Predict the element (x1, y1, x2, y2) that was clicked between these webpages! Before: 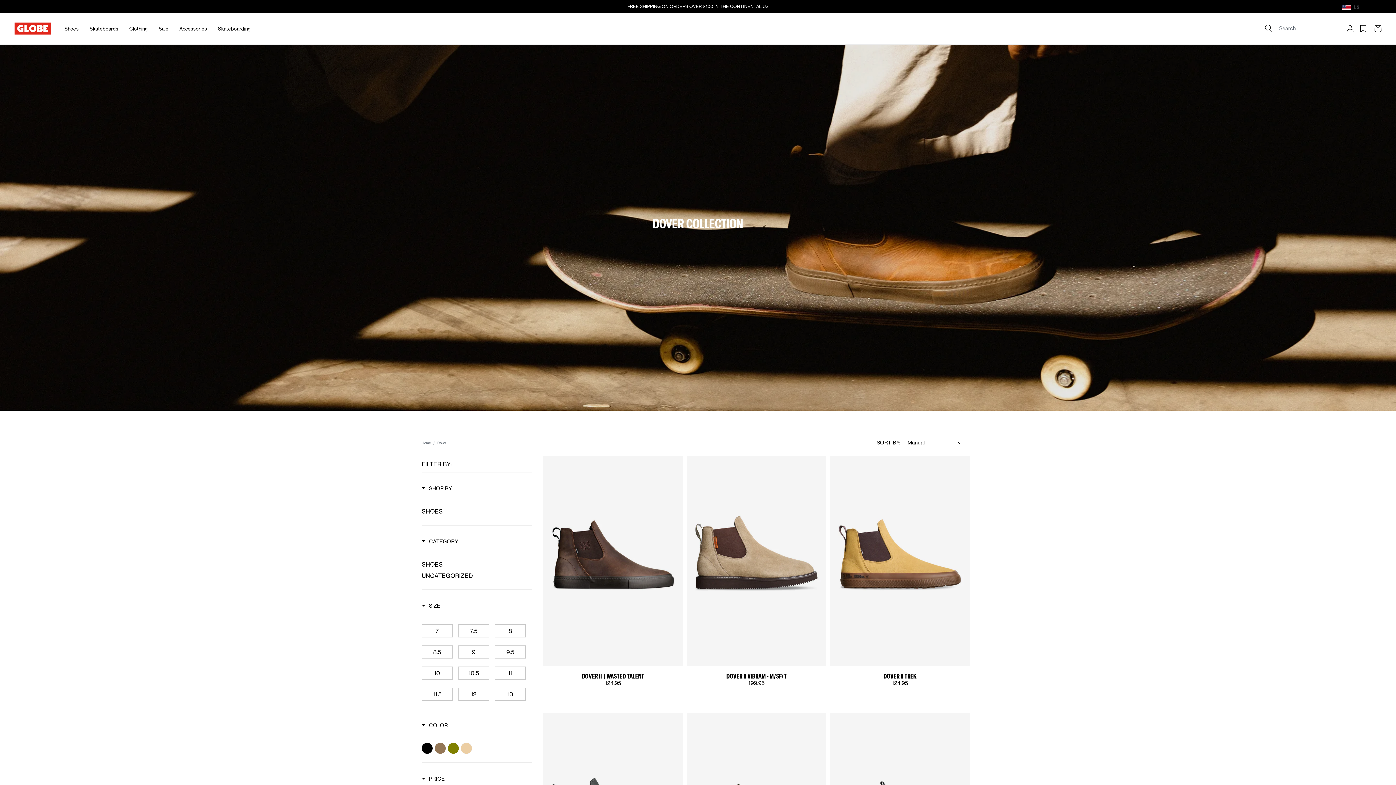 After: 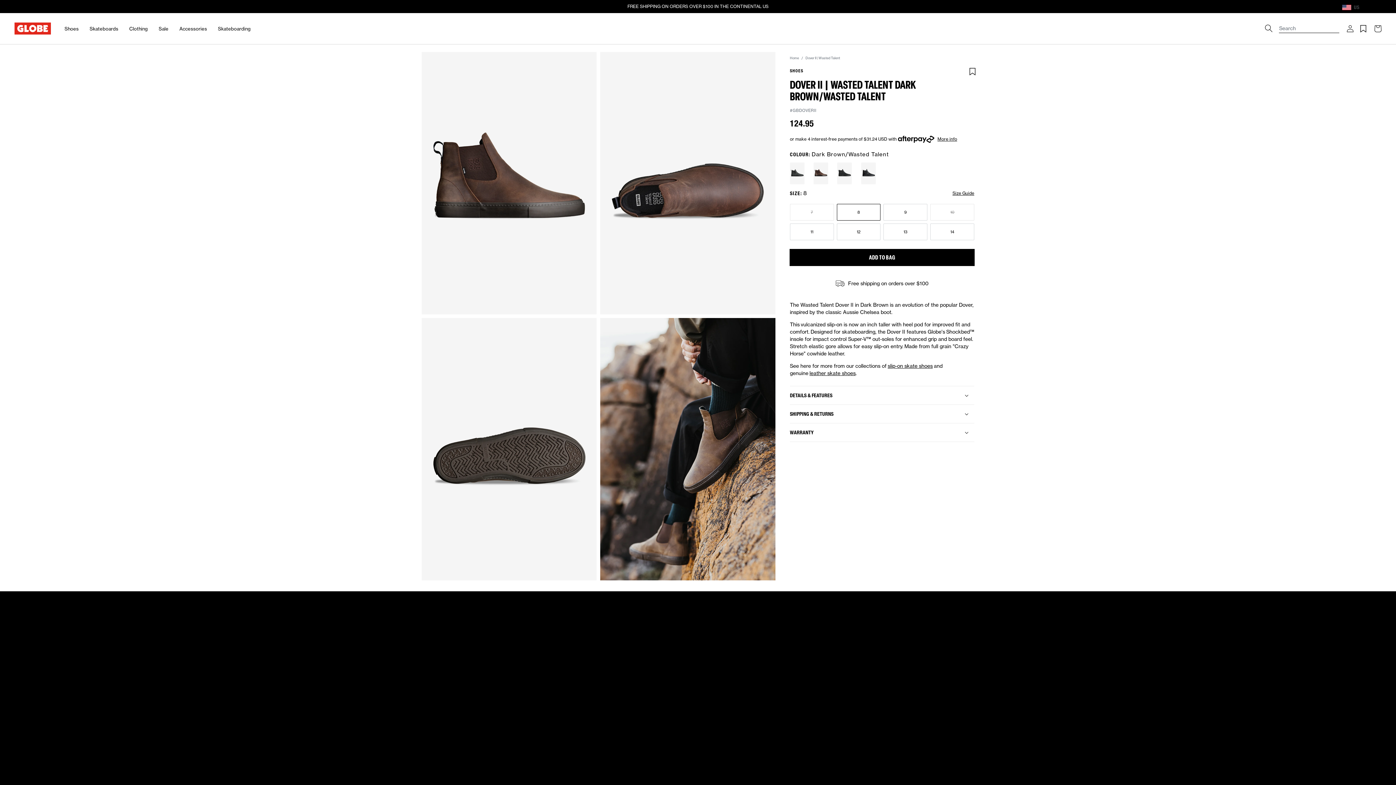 Action: bbox: (543, 456, 683, 671) label: Dover II | Wasted Talent
Carousel